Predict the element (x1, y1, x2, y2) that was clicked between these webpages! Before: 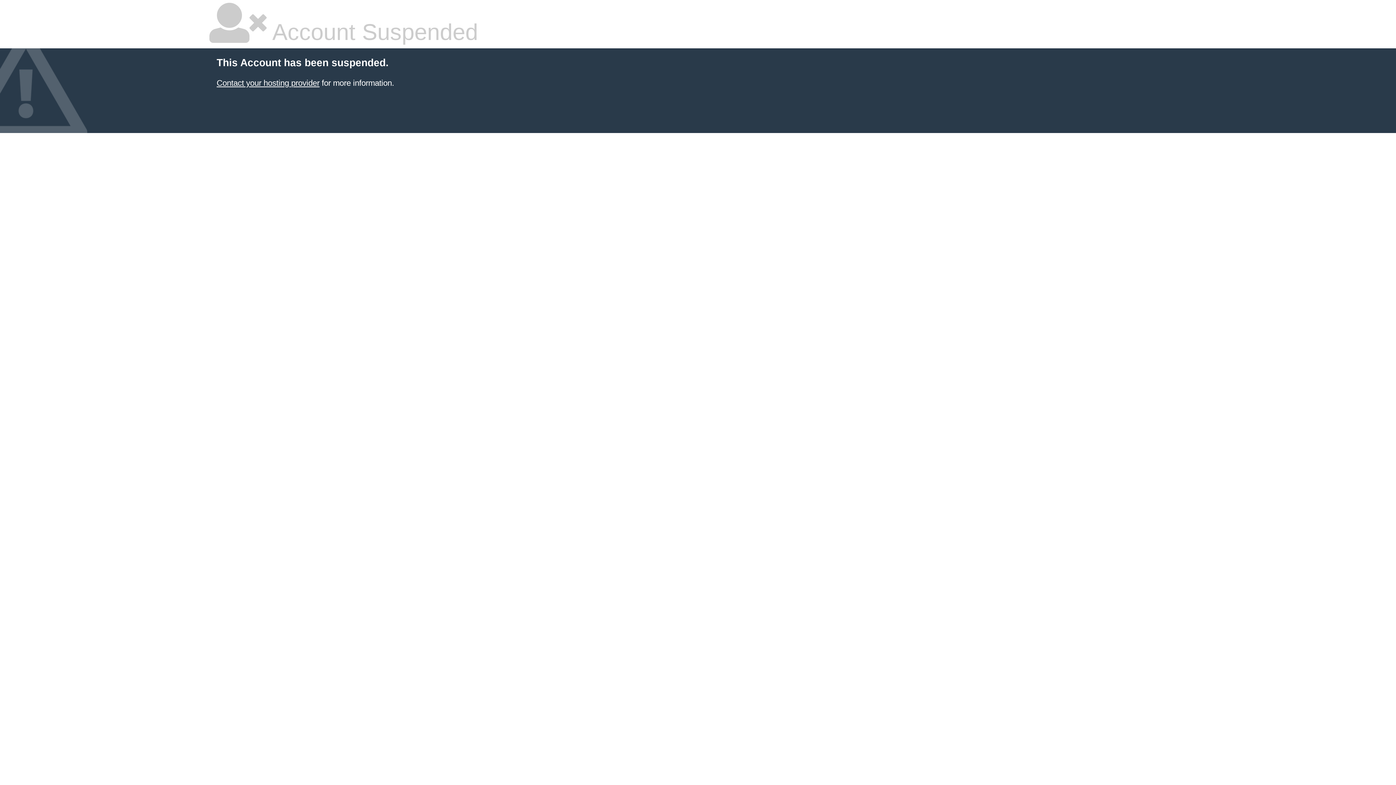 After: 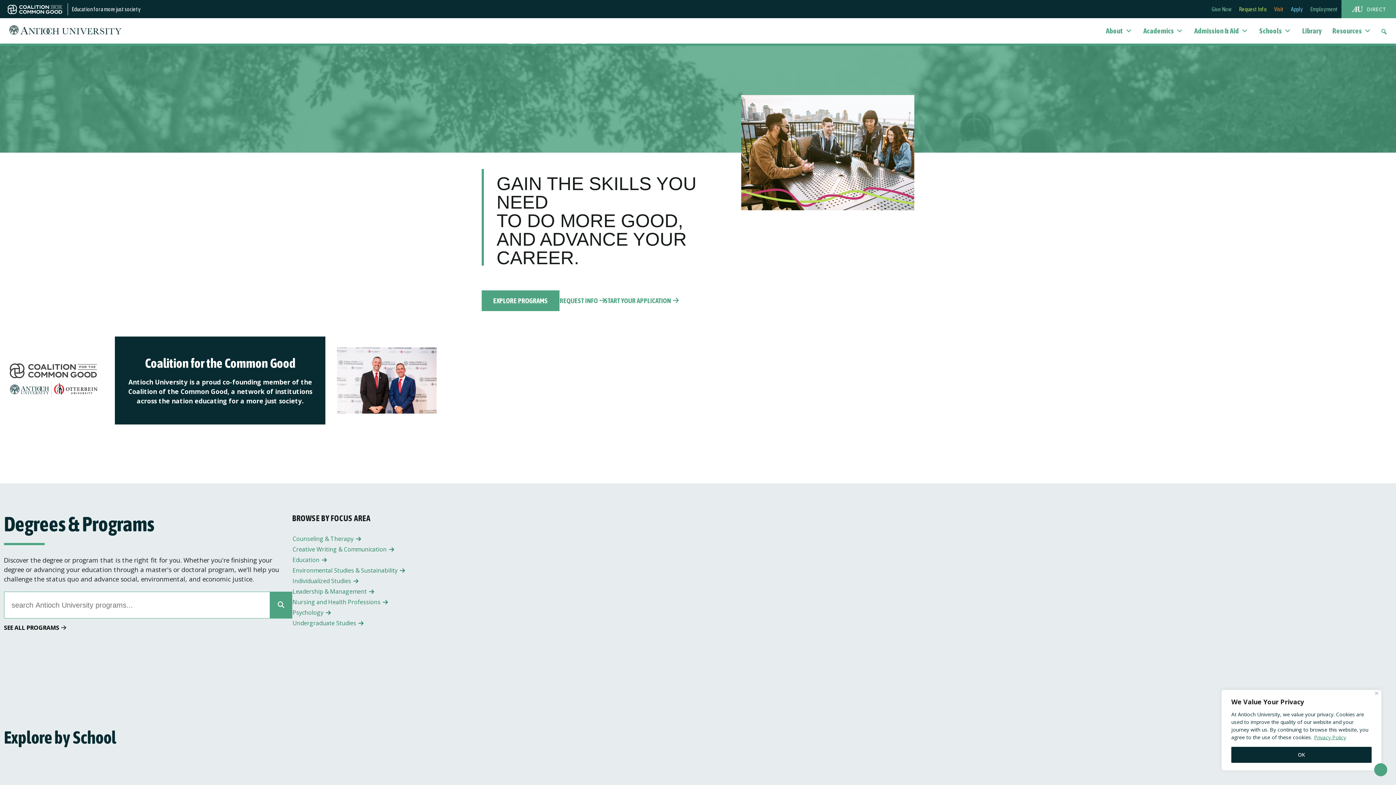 Action: bbox: (216, 78, 319, 87) label: Contact your hosting provider